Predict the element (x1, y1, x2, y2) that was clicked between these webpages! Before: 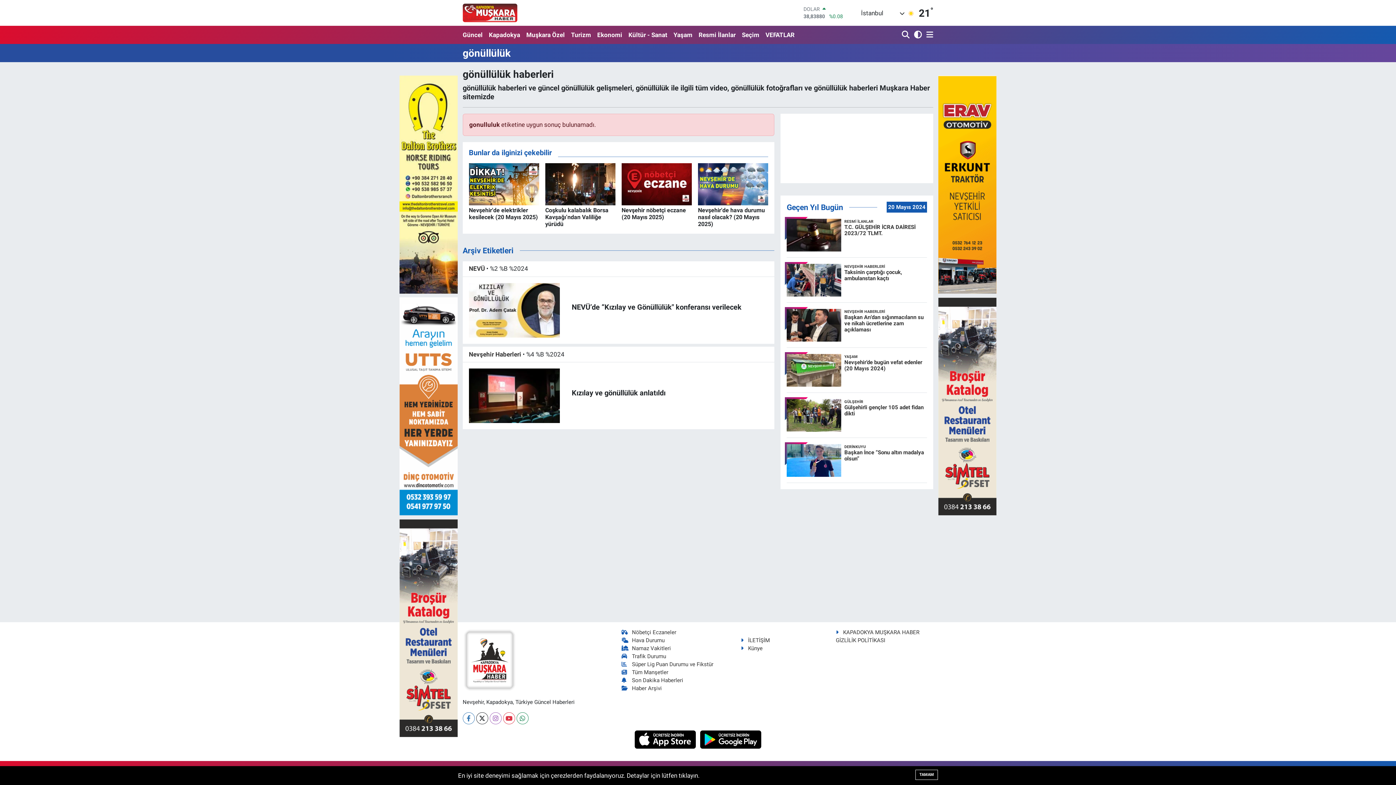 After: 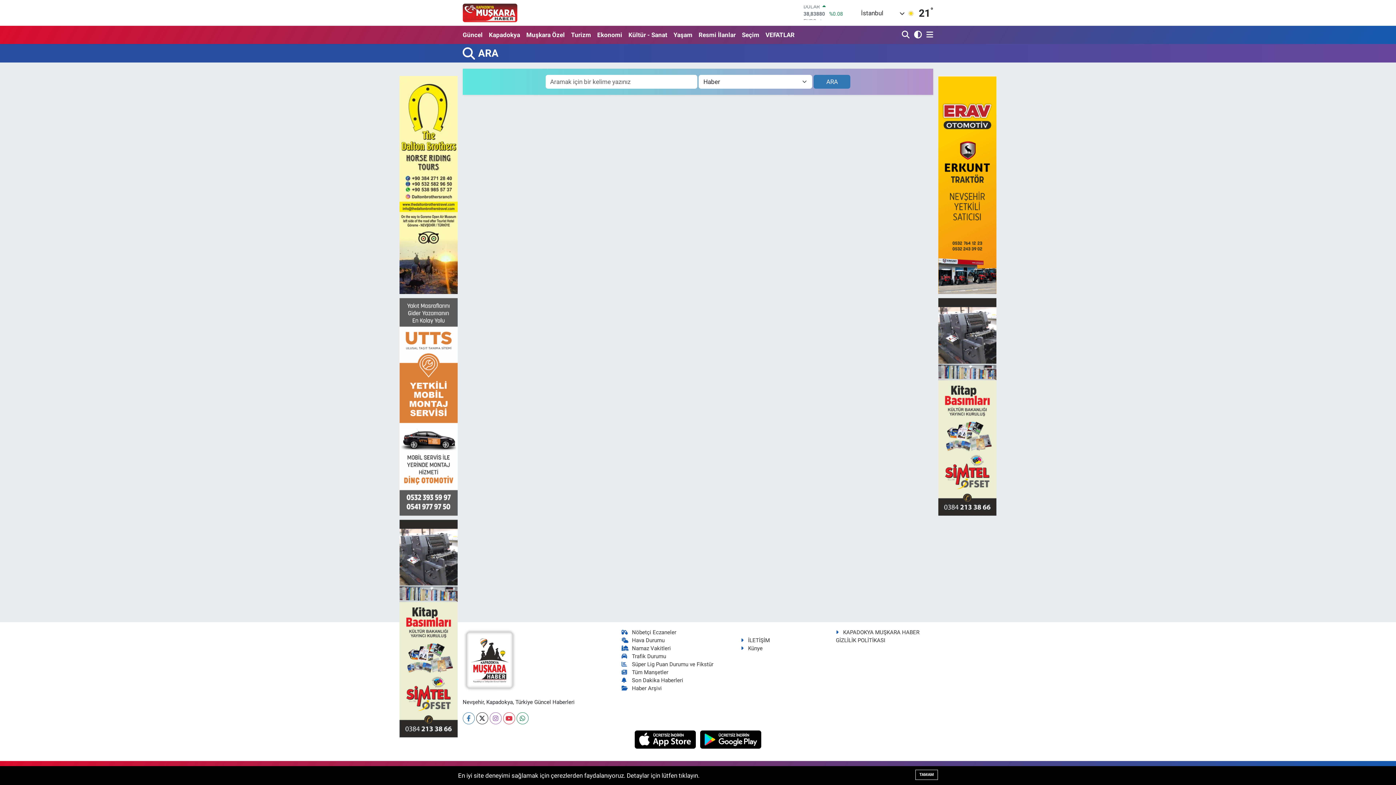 Action: bbox: (902, 27, 911, 42)